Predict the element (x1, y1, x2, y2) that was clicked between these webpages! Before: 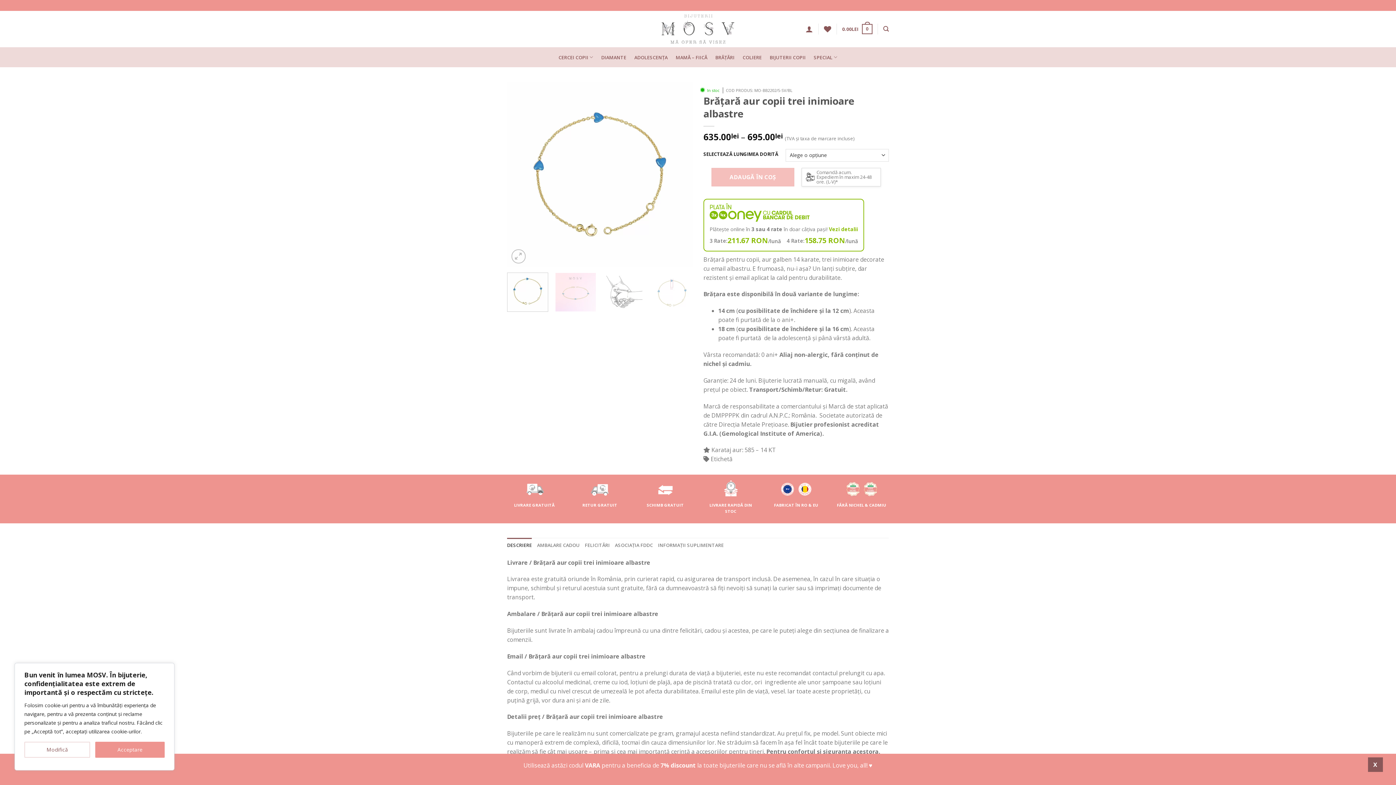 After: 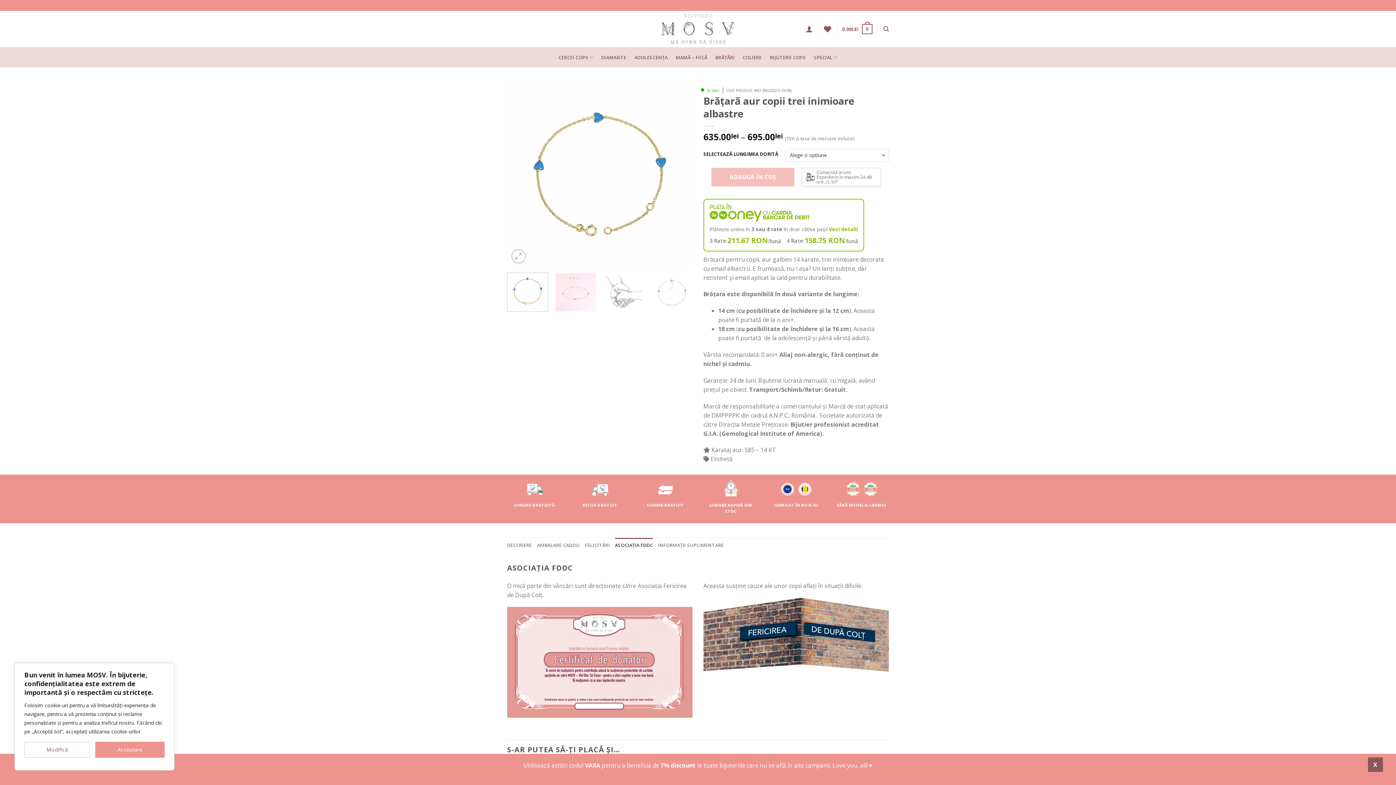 Action: label: ASOCIAȚIA FDDC bbox: (615, 538, 653, 552)